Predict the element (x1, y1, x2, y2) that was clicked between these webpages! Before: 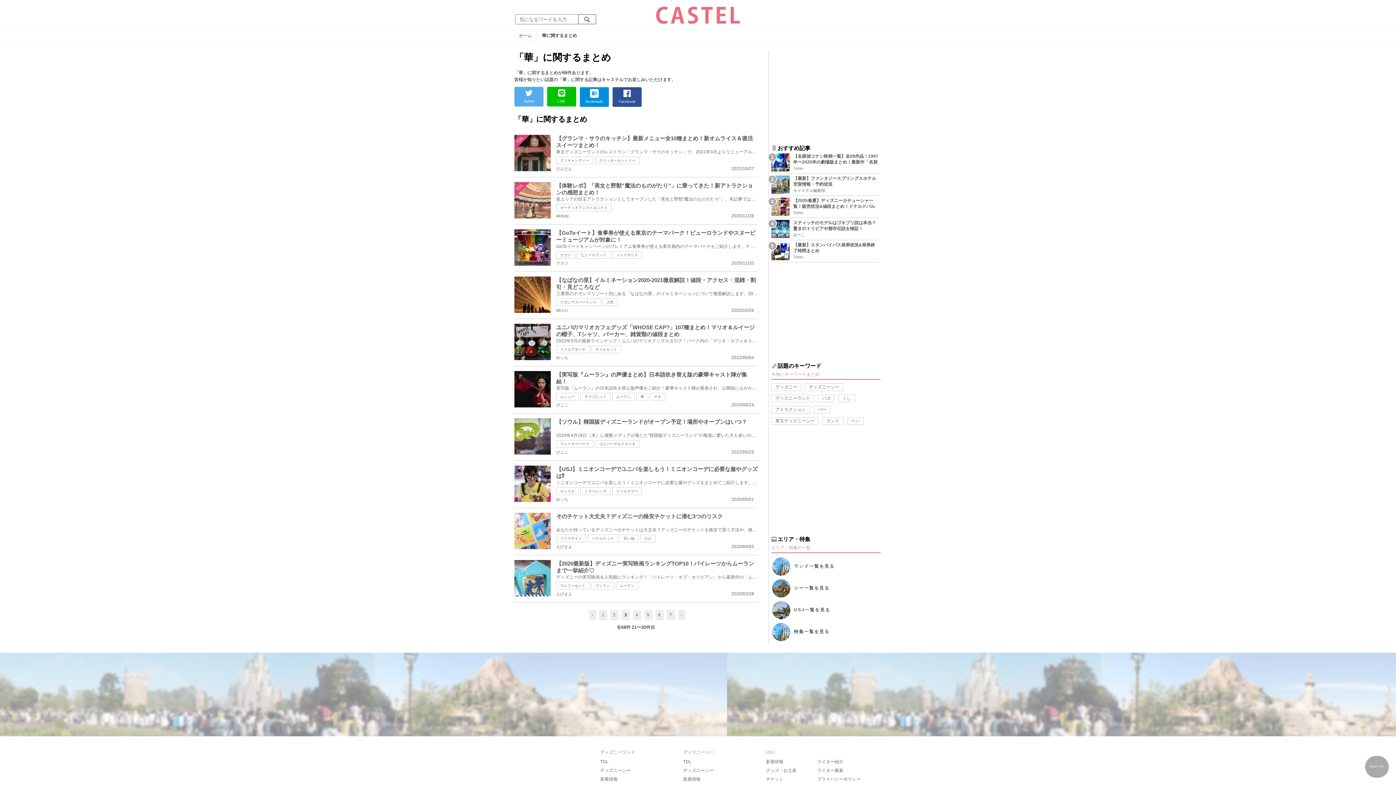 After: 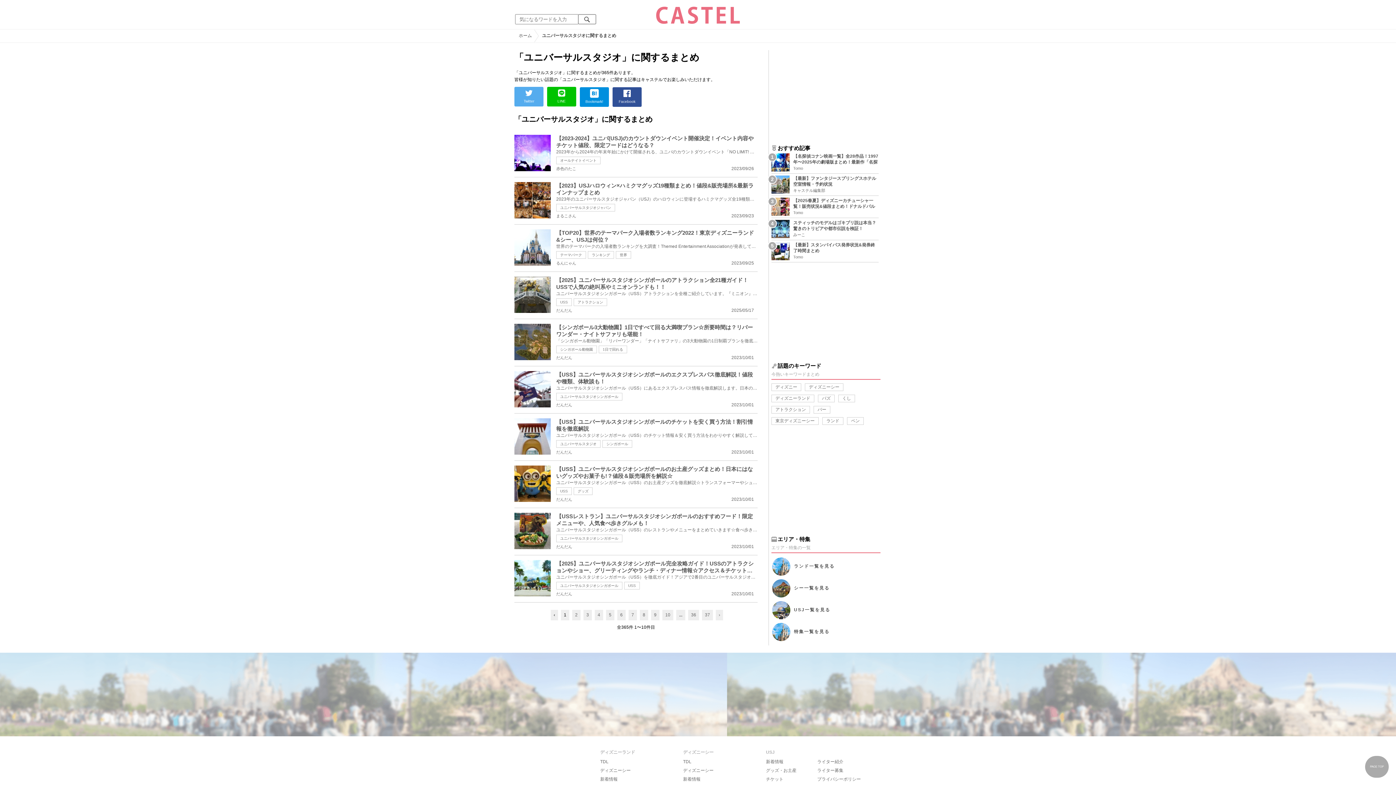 Action: label: ユニバーサルスタジオ bbox: (595, 440, 639, 448)